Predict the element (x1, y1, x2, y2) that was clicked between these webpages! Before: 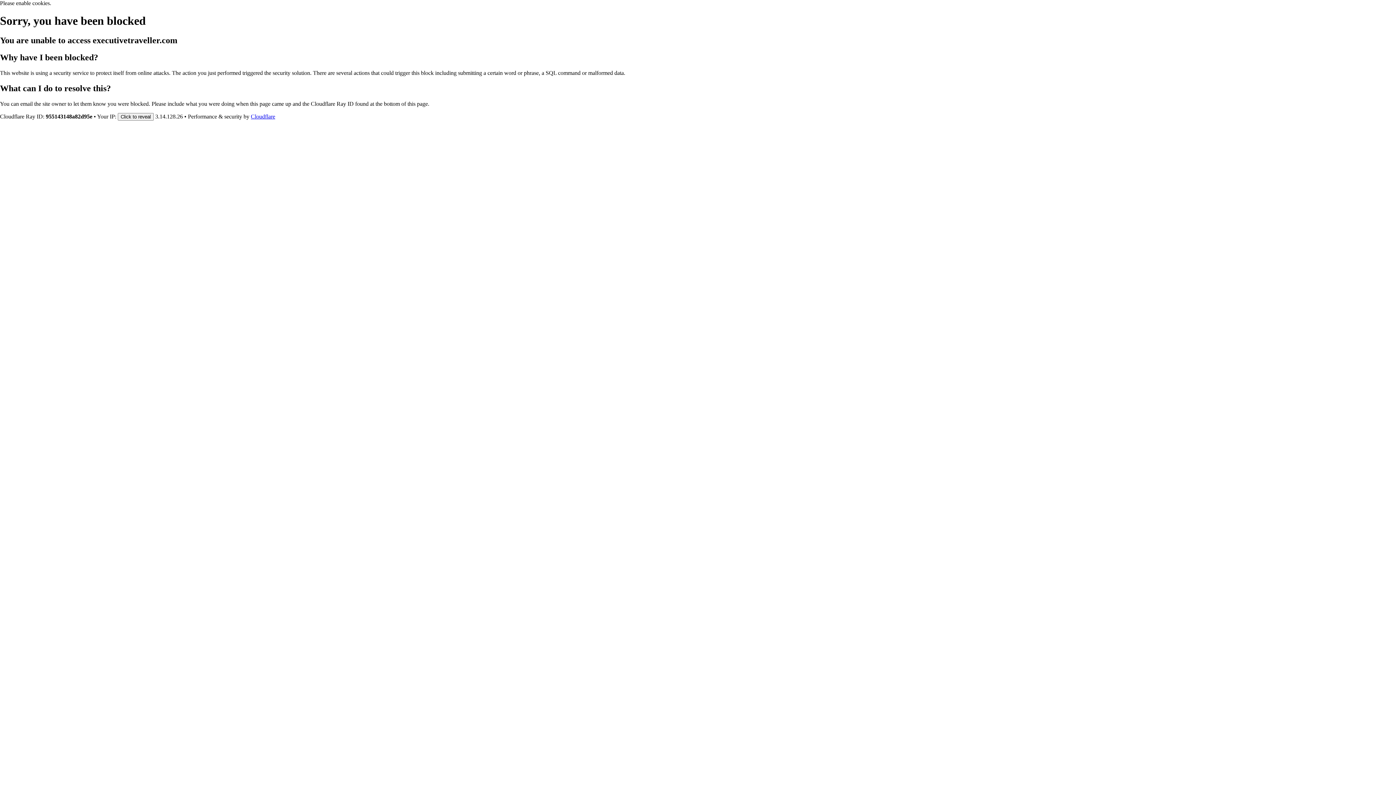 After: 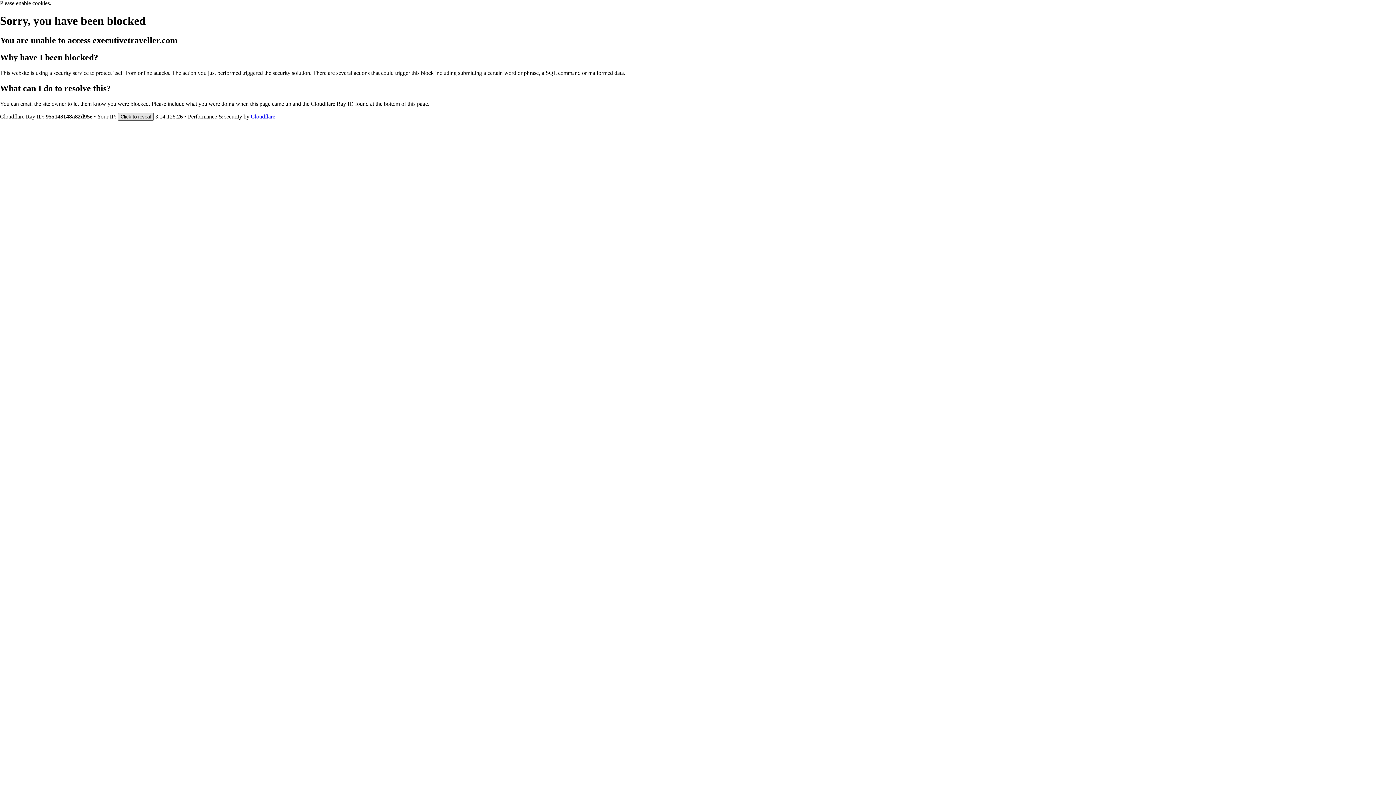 Action: label: Click to reveal bbox: (117, 112, 153, 120)